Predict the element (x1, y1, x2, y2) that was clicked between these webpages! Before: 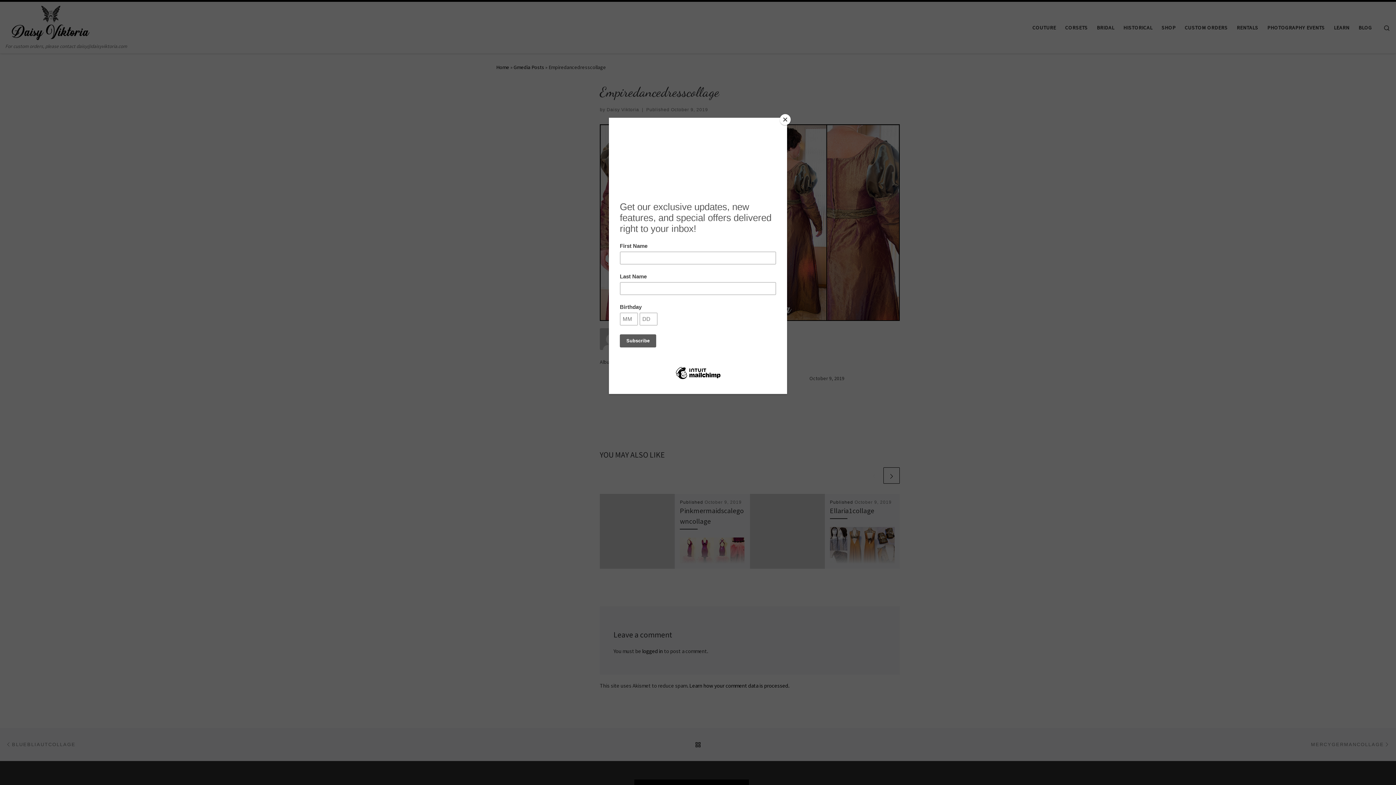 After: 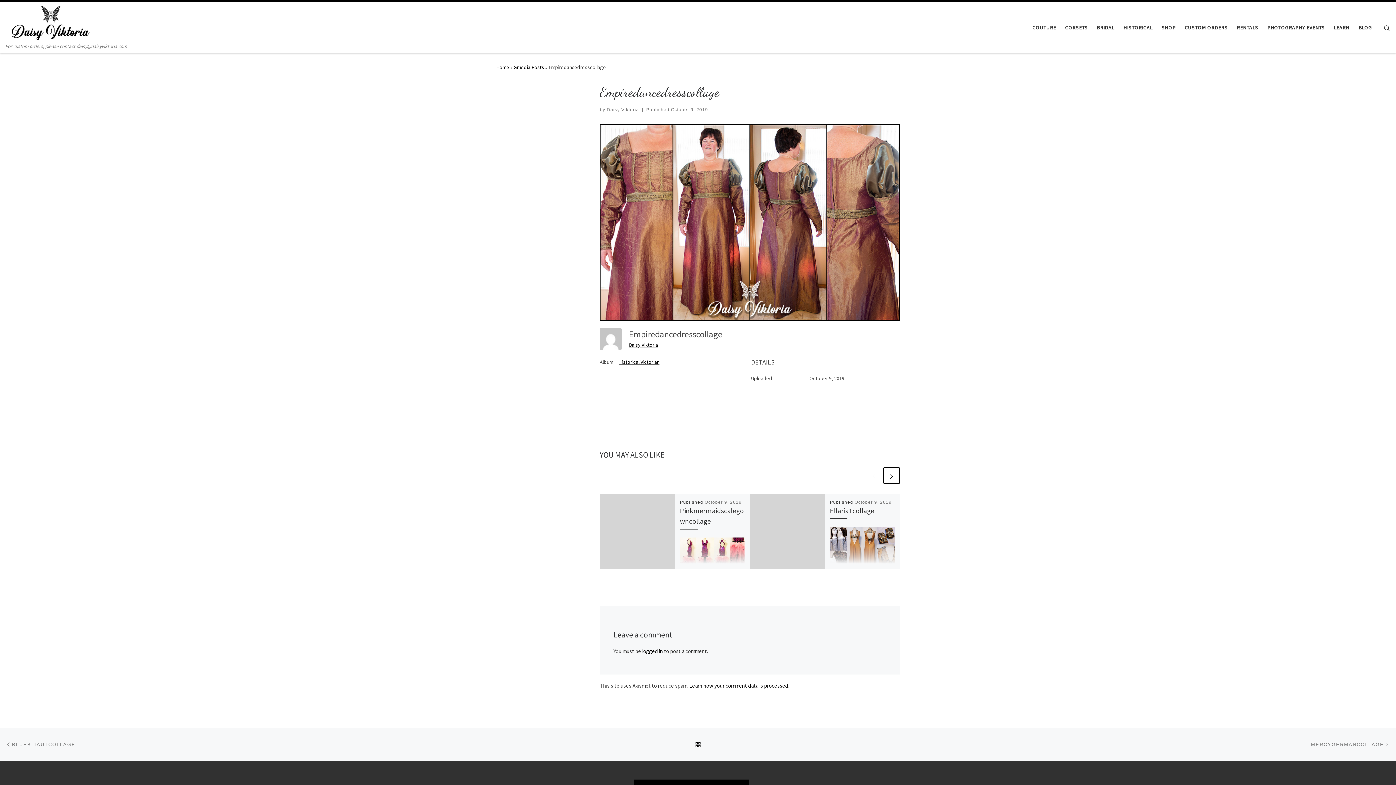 Action: label: Close bbox: (780, 114, 790, 125)